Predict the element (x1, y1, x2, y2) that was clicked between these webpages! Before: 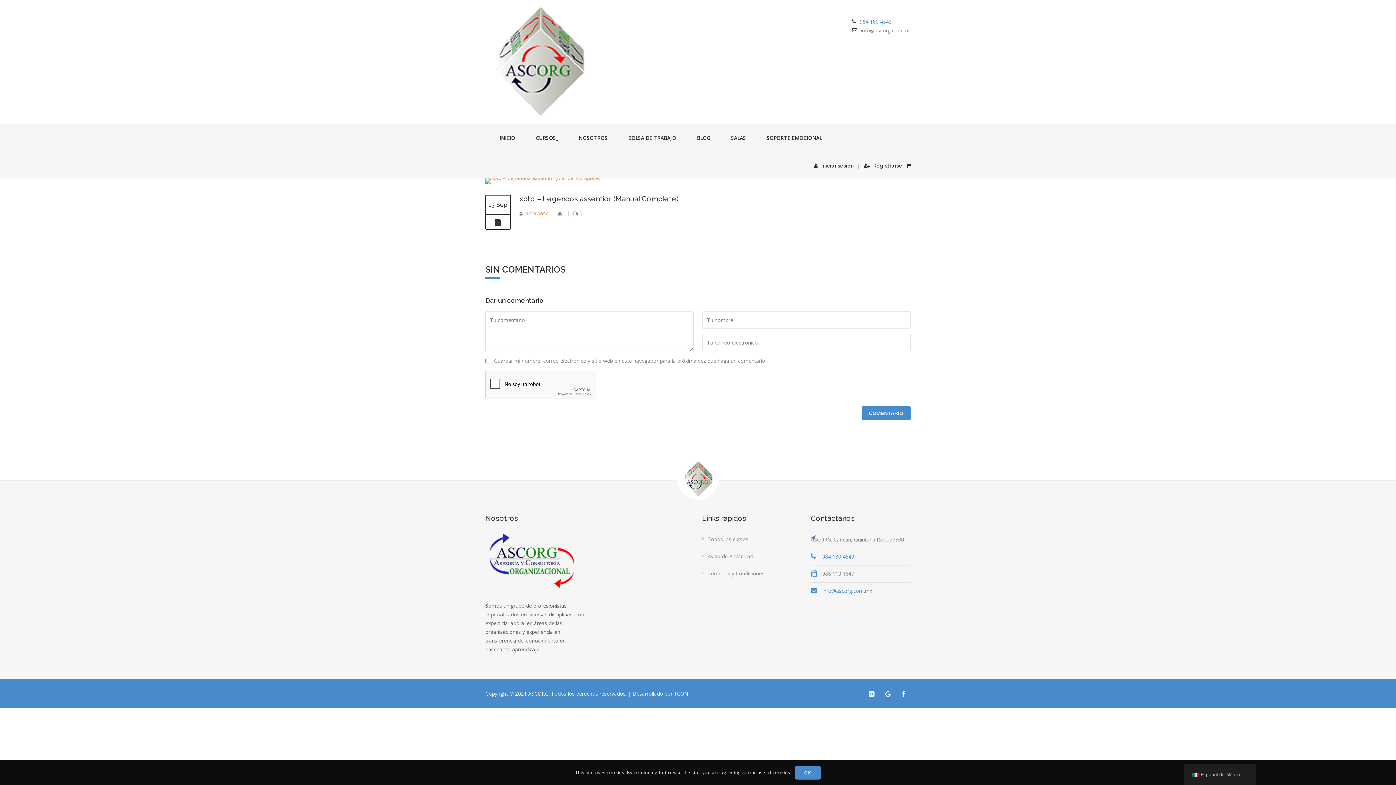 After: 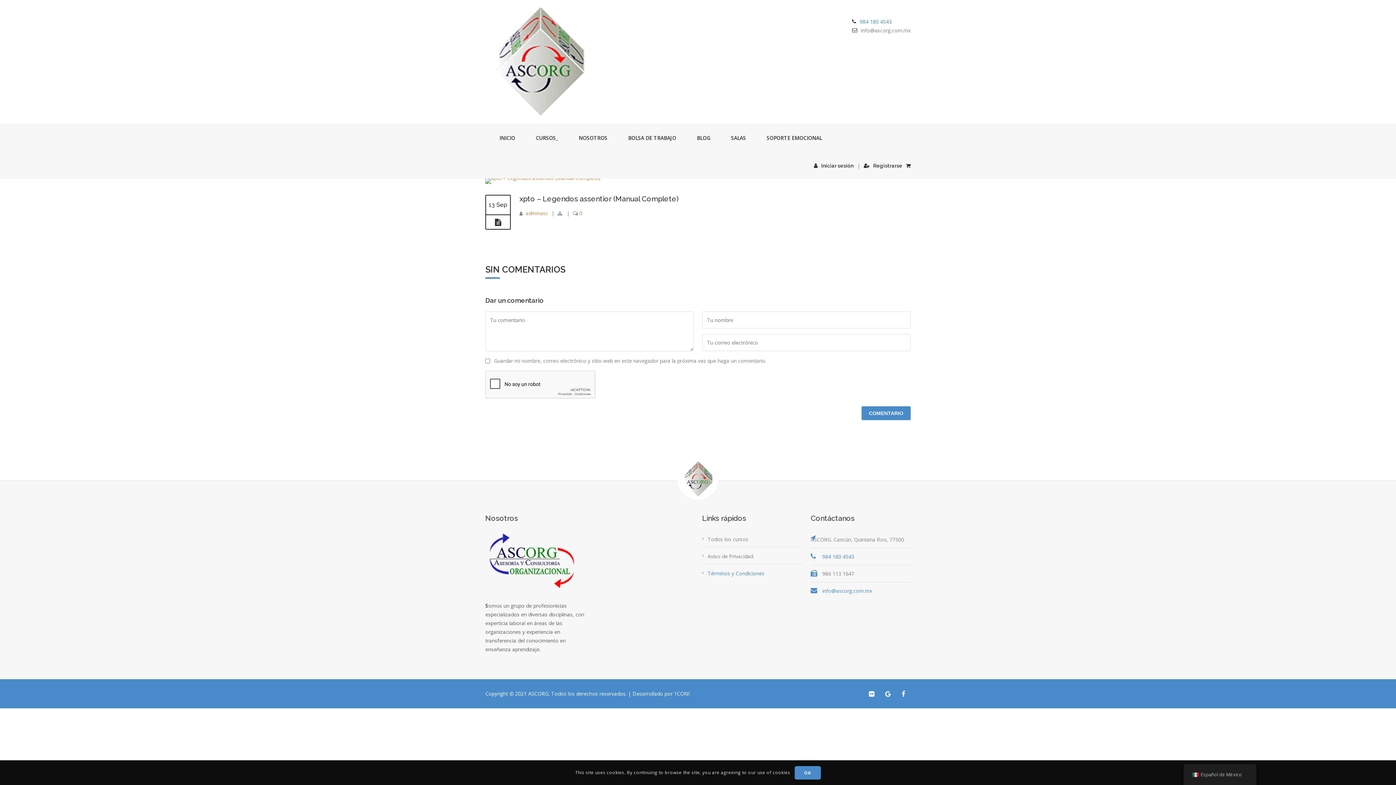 Action: bbox: (707, 570, 764, 577) label: Términos y Condiciones